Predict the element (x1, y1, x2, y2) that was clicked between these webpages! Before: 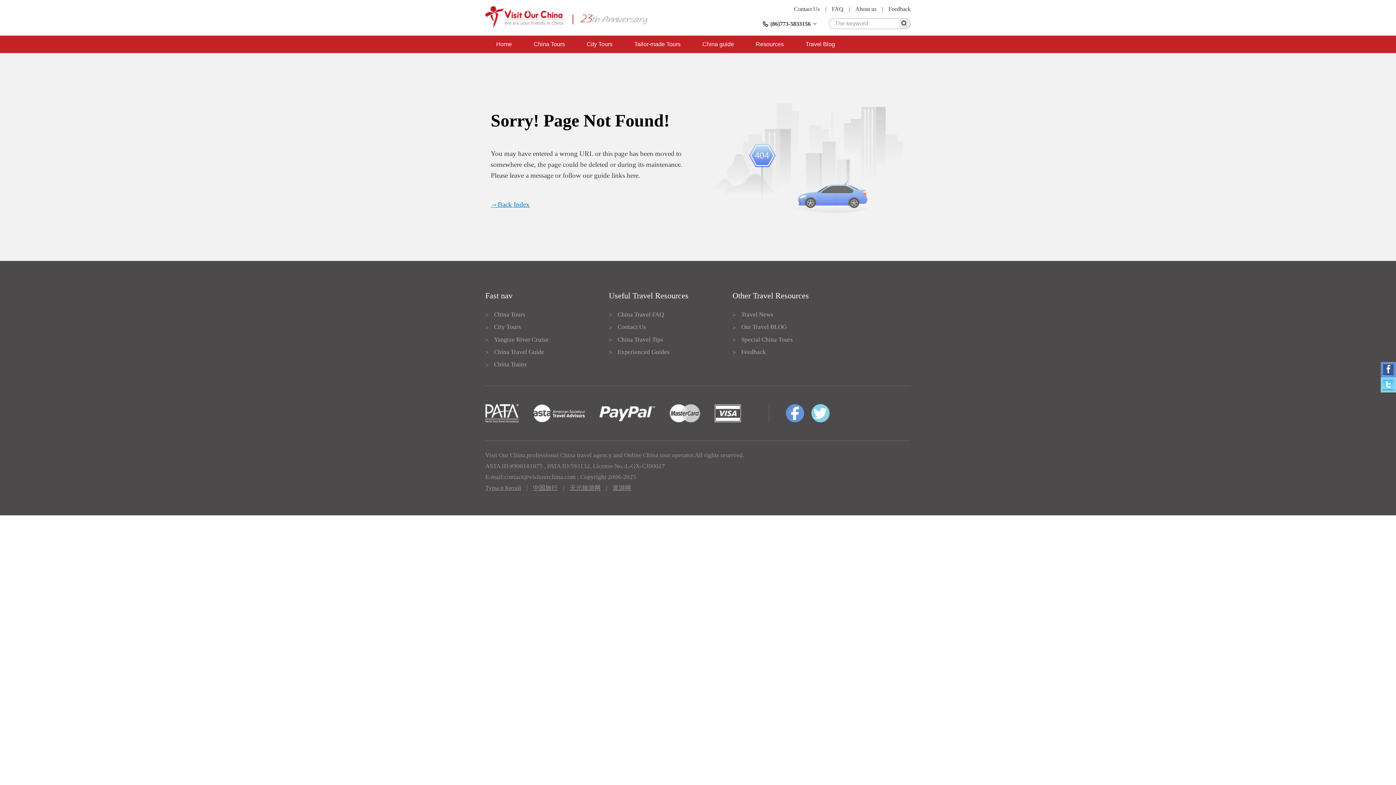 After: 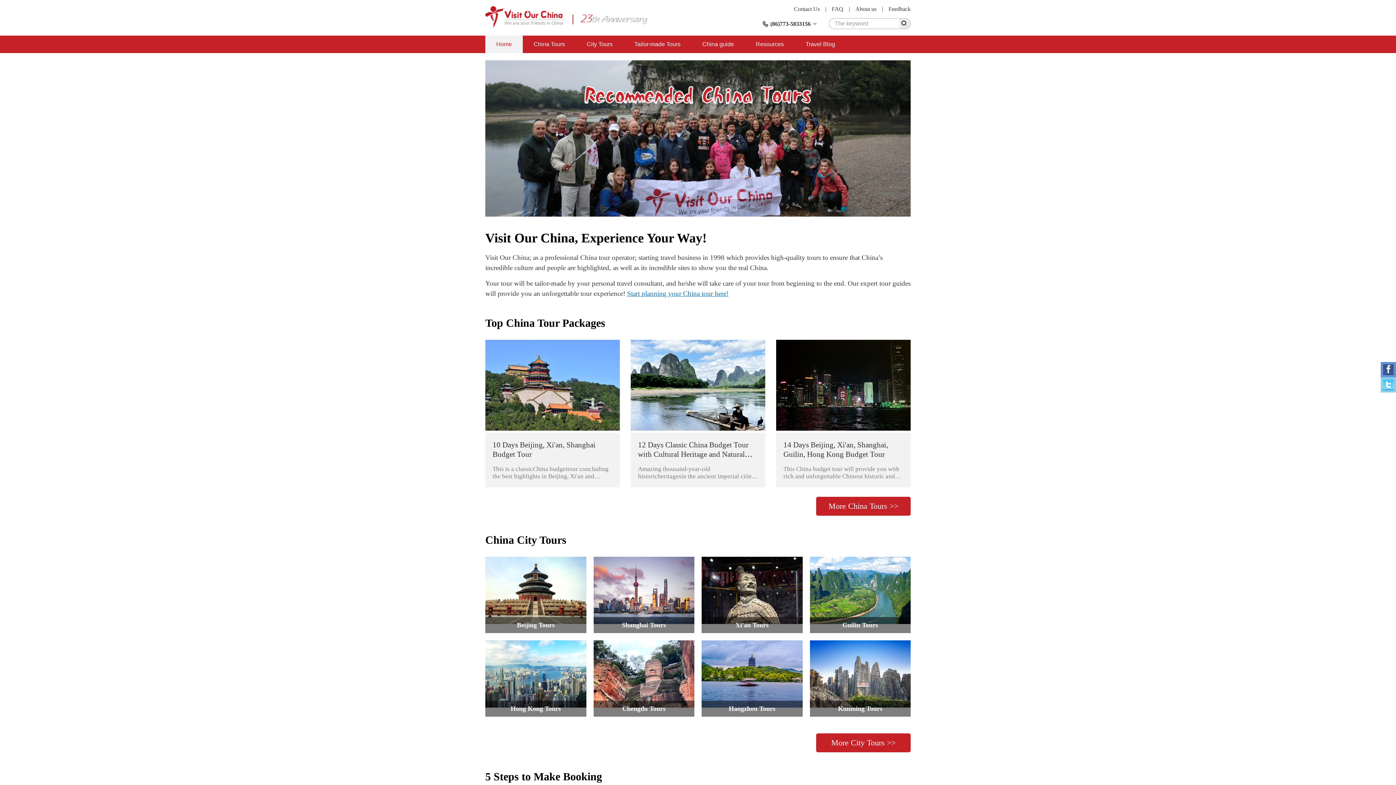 Action: bbox: (490, 200, 529, 208) label: →Back Index